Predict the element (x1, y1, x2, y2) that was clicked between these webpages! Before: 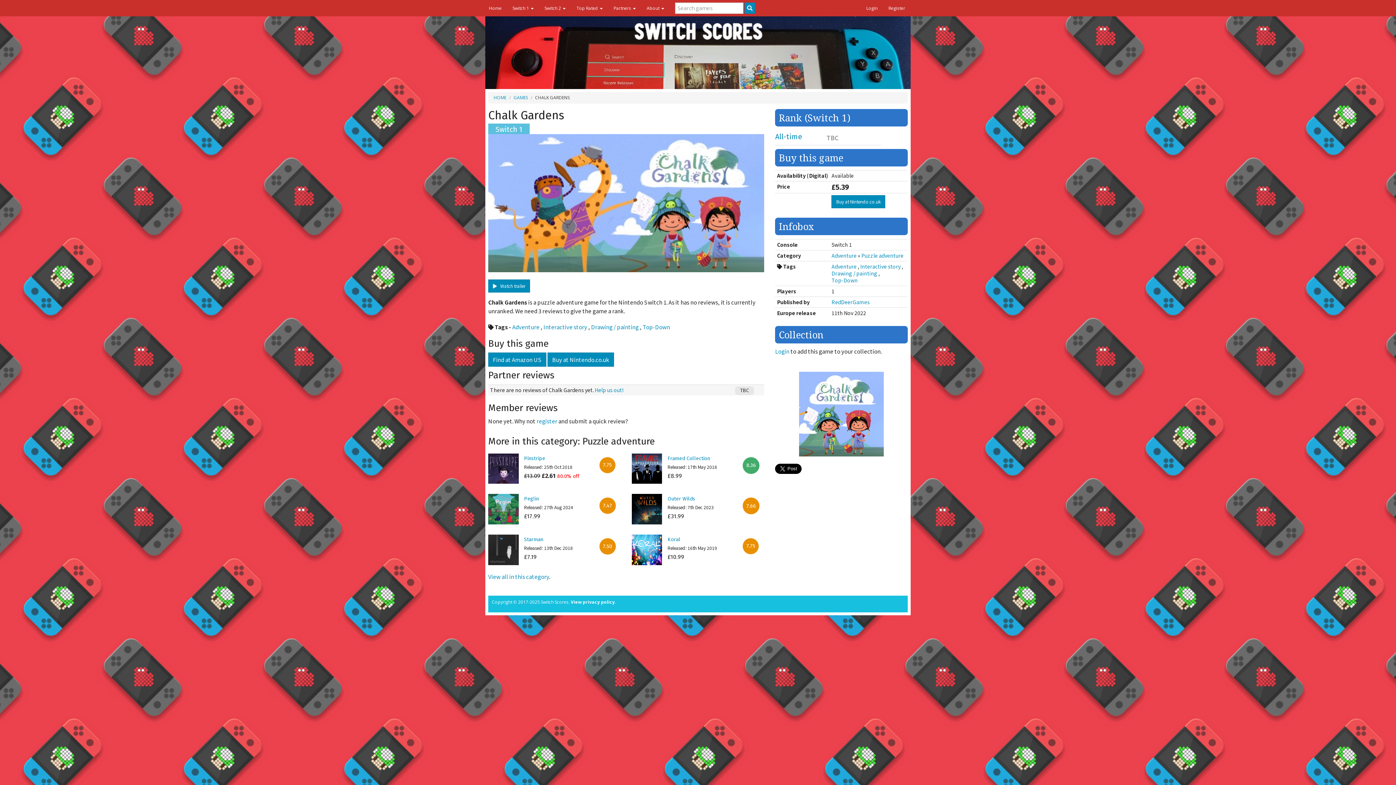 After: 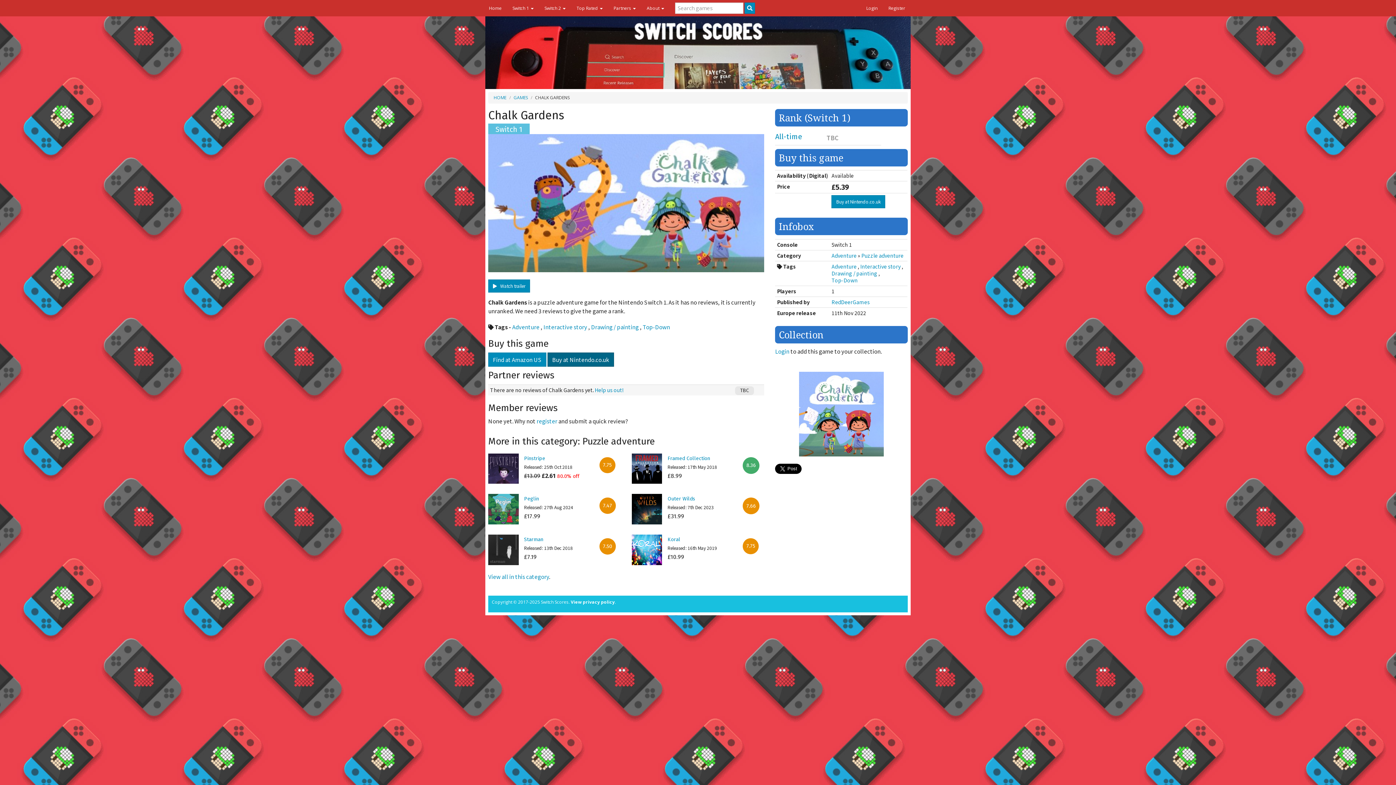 Action: bbox: (547, 352, 614, 366) label: Buy at Nintendo.co.uk